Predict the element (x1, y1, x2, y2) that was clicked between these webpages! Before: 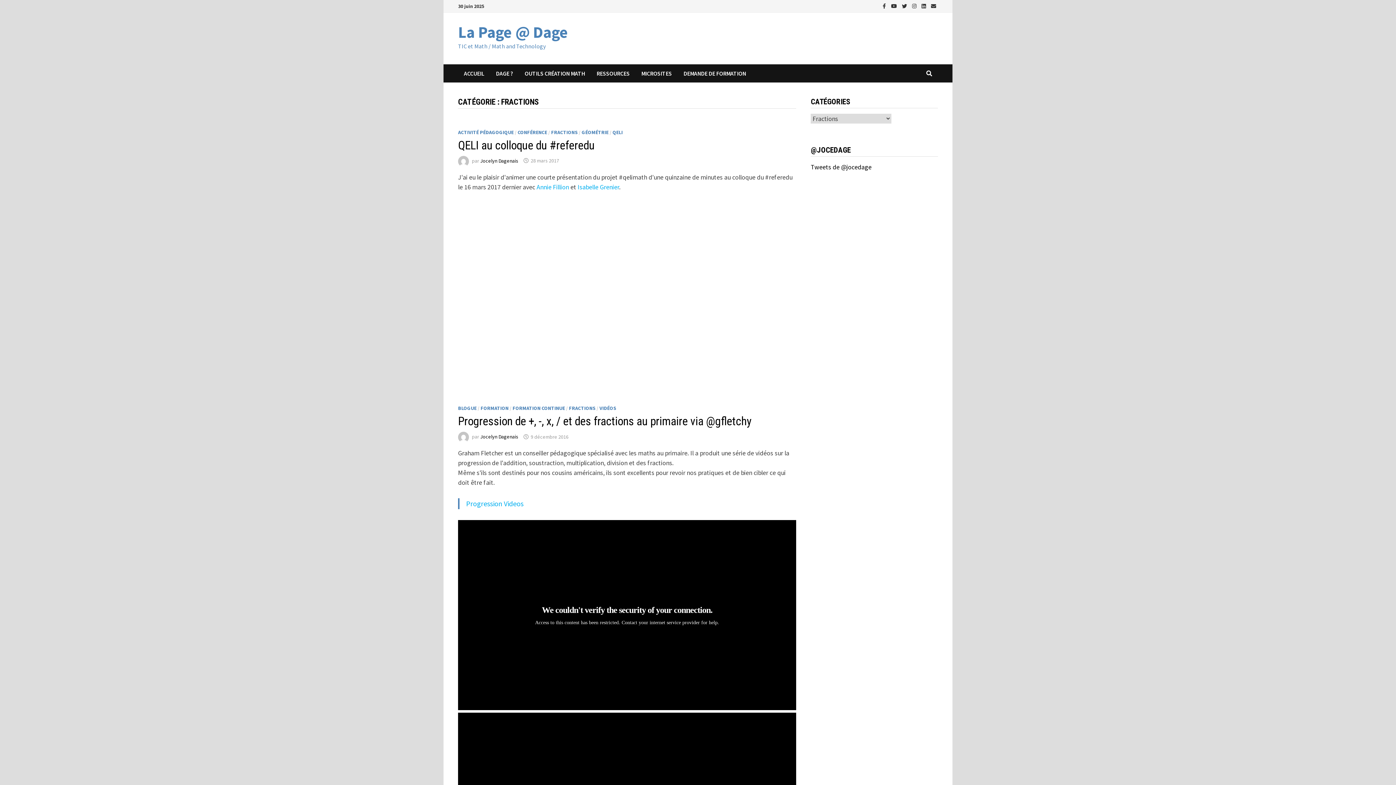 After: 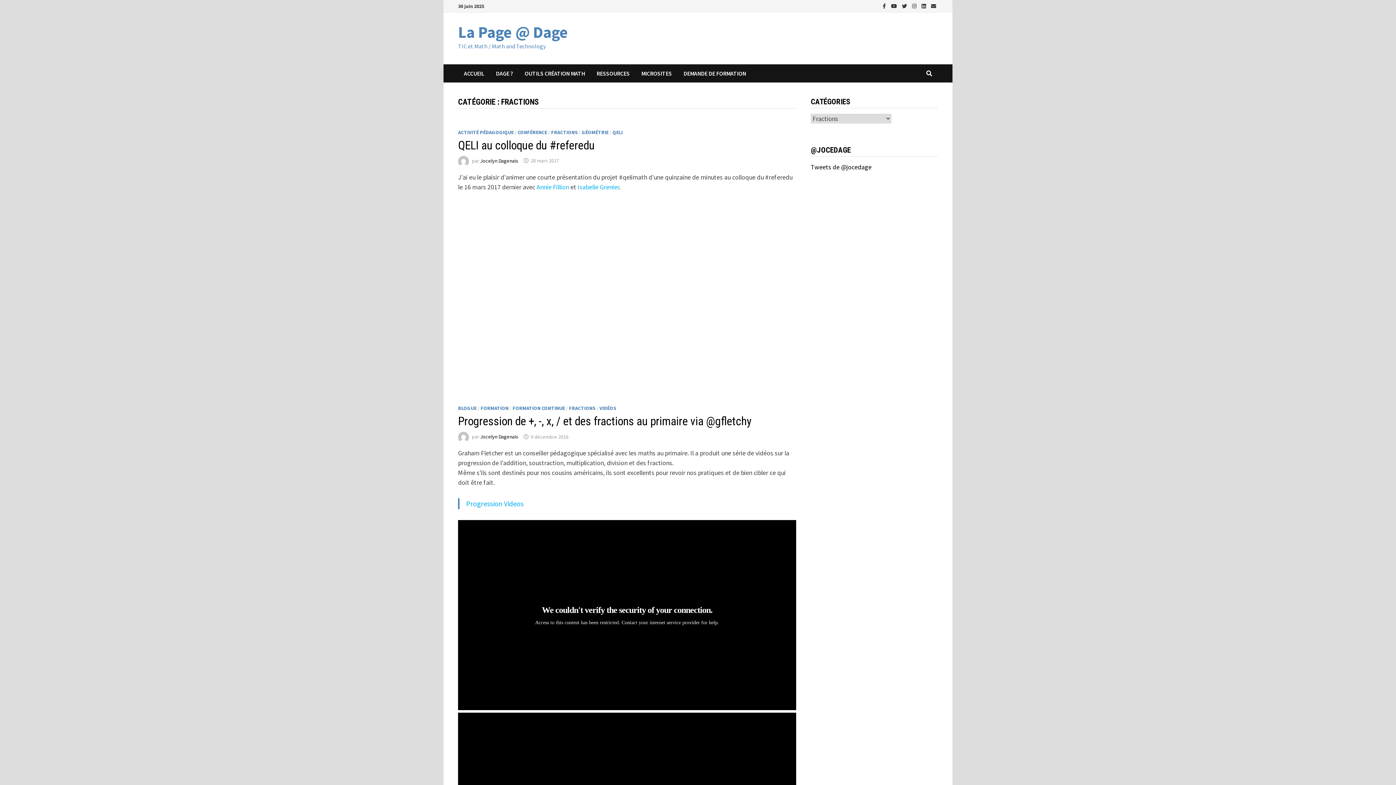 Action: bbox: (551, 129, 577, 135) label: FRACTIONS